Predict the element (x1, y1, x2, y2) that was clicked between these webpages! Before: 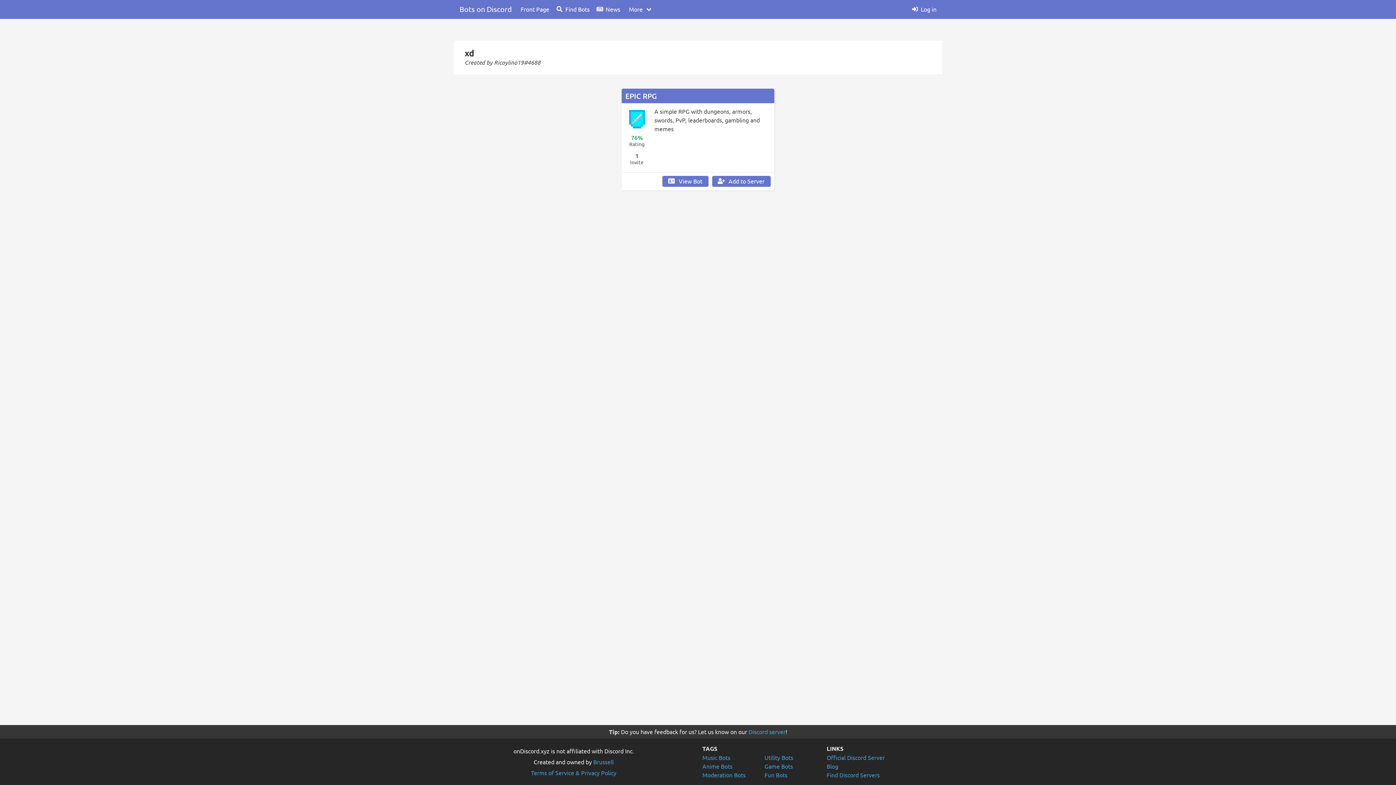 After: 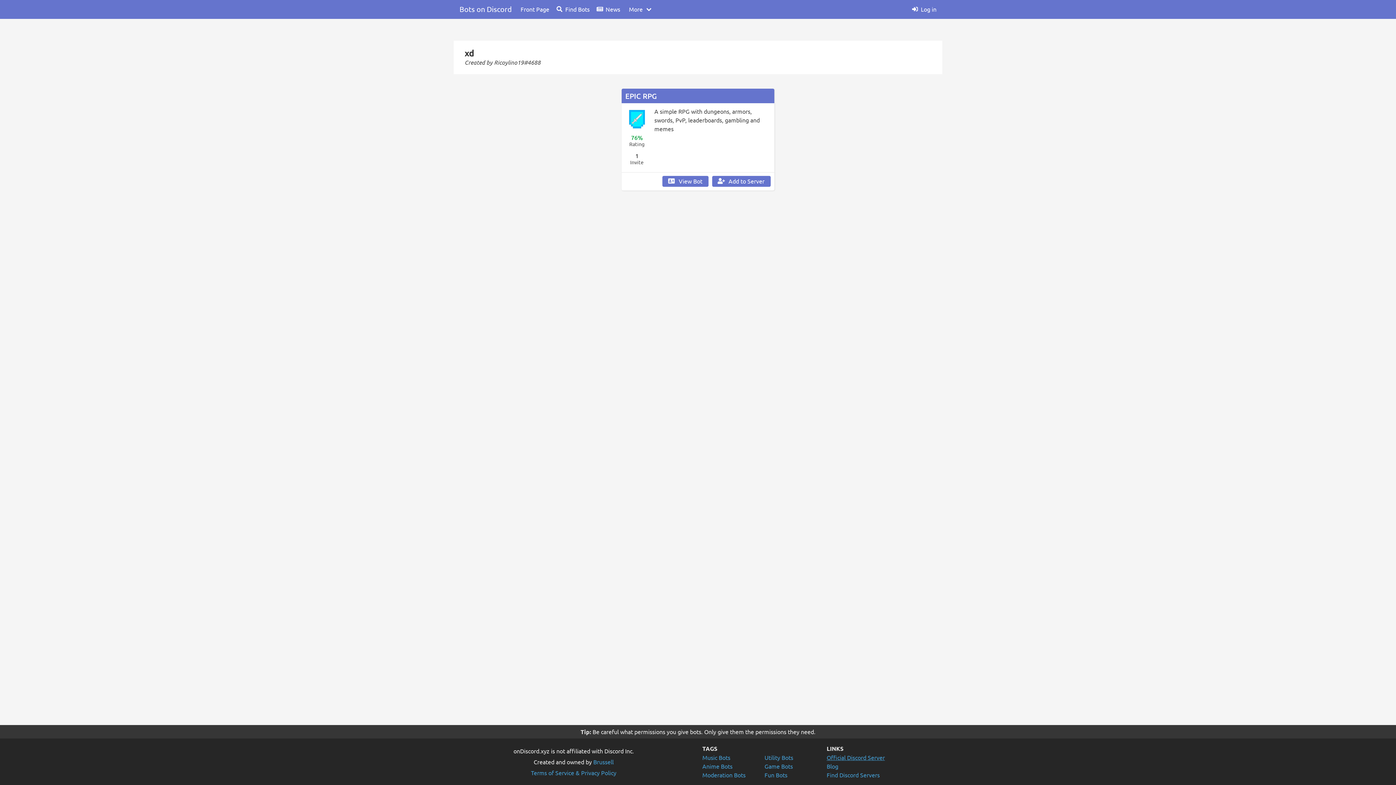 Action: label: Official Discord Server bbox: (826, 754, 885, 761)